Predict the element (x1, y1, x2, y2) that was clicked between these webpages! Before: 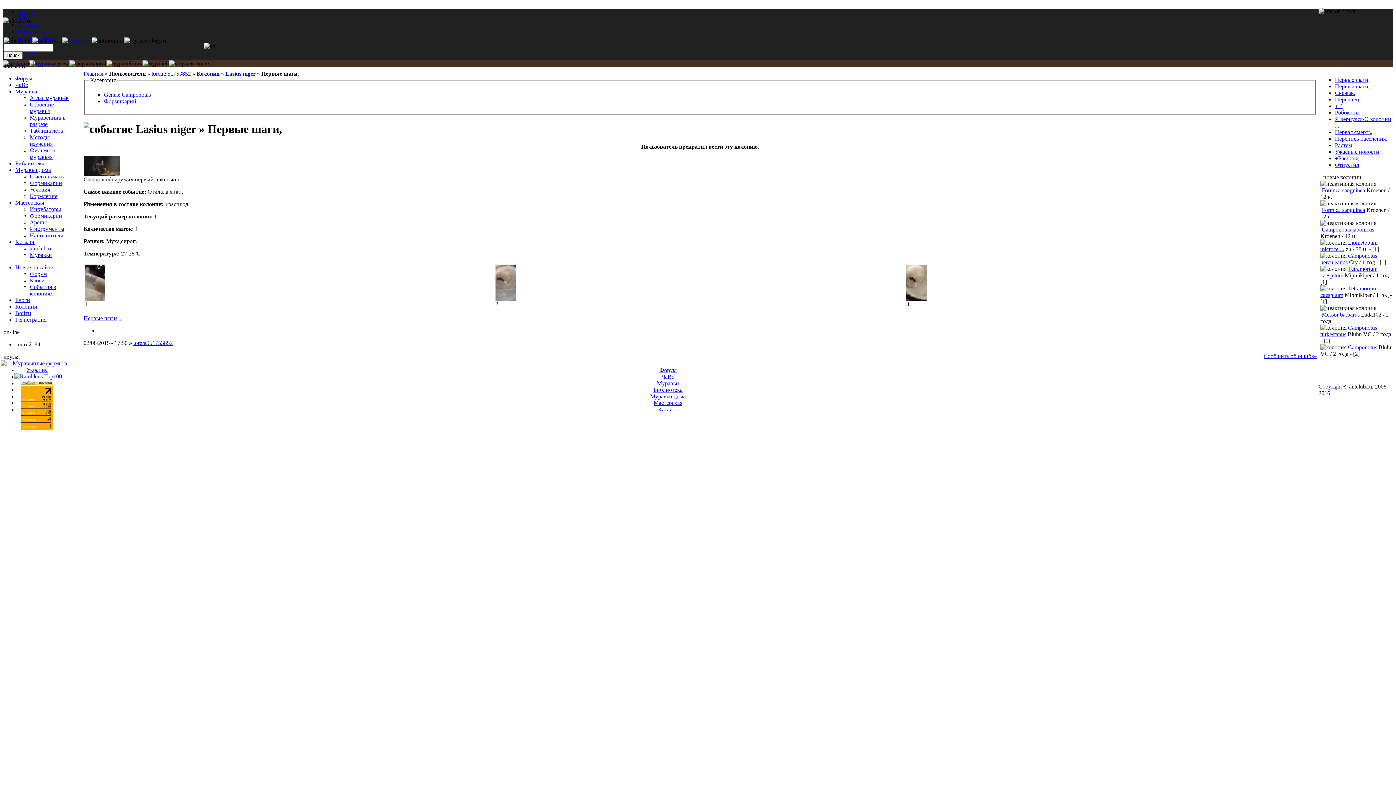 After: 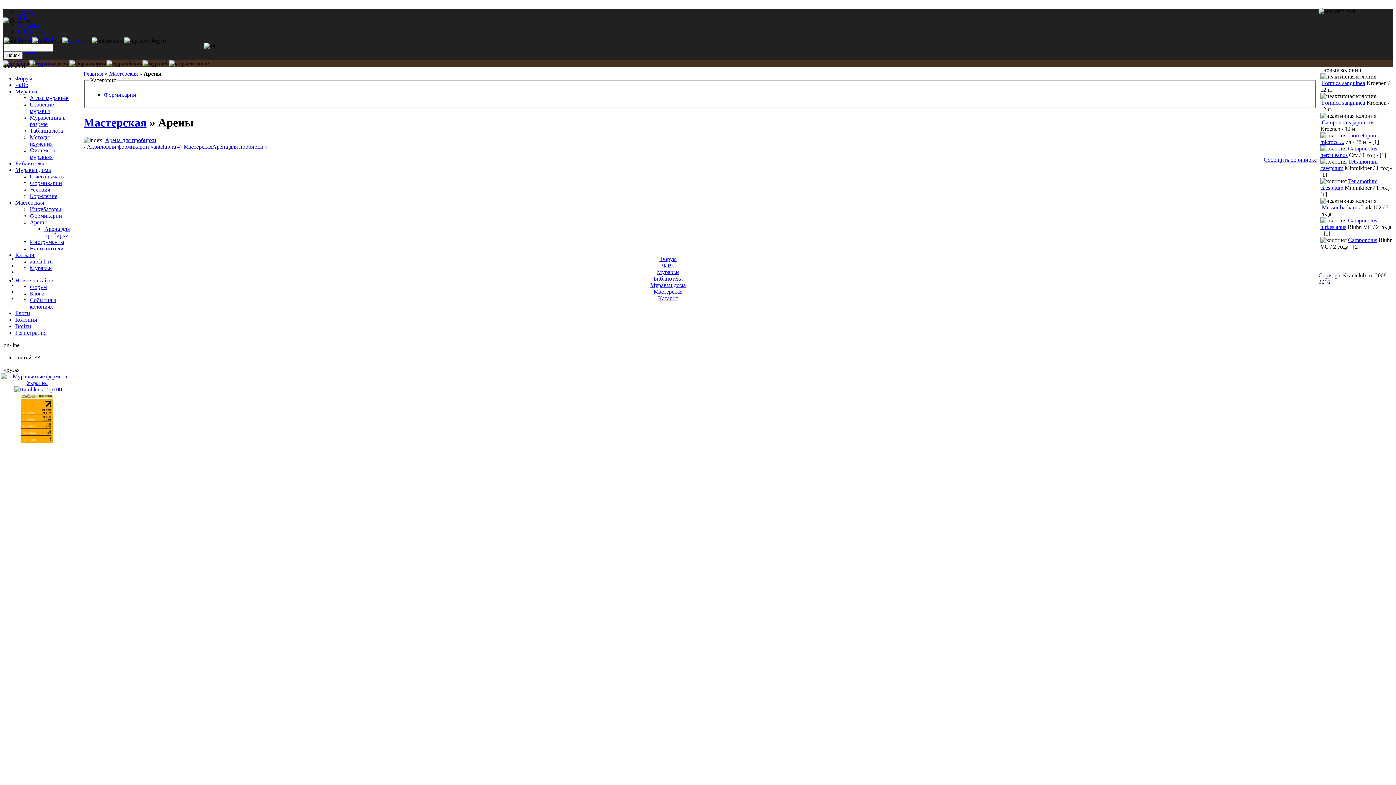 Action: label: Арены bbox: (29, 219, 46, 225)